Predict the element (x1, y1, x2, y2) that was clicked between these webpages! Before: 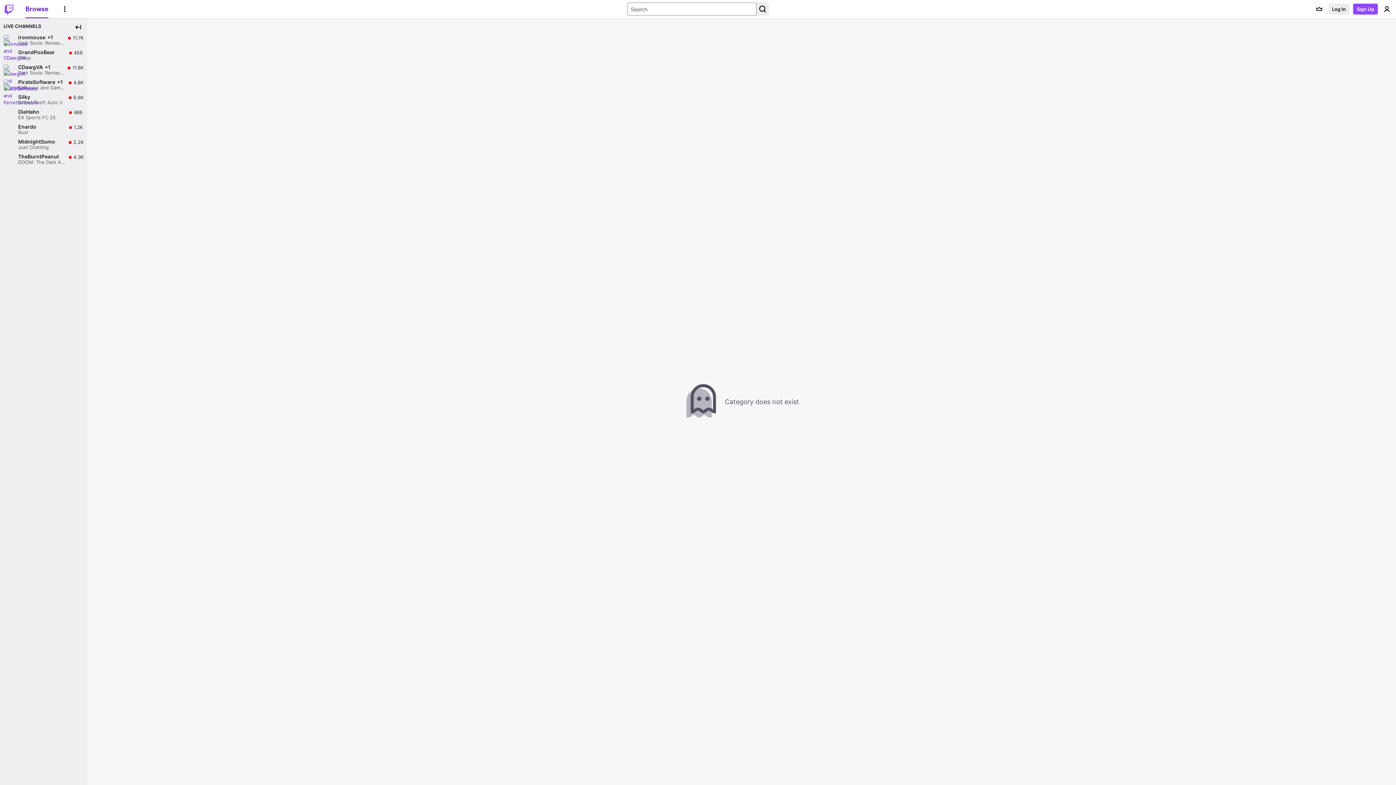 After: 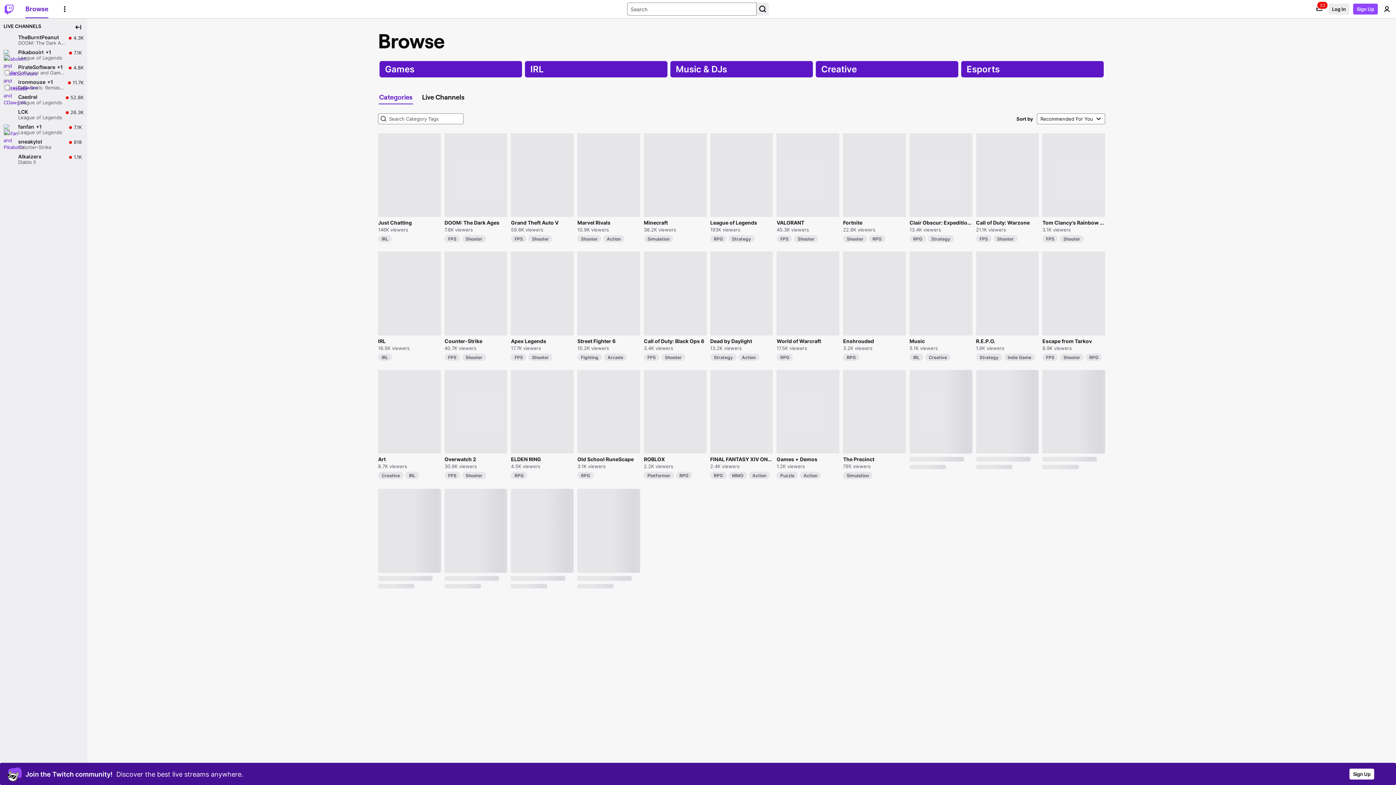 Action: bbox: (25, 0, 48, 17) label: Browse